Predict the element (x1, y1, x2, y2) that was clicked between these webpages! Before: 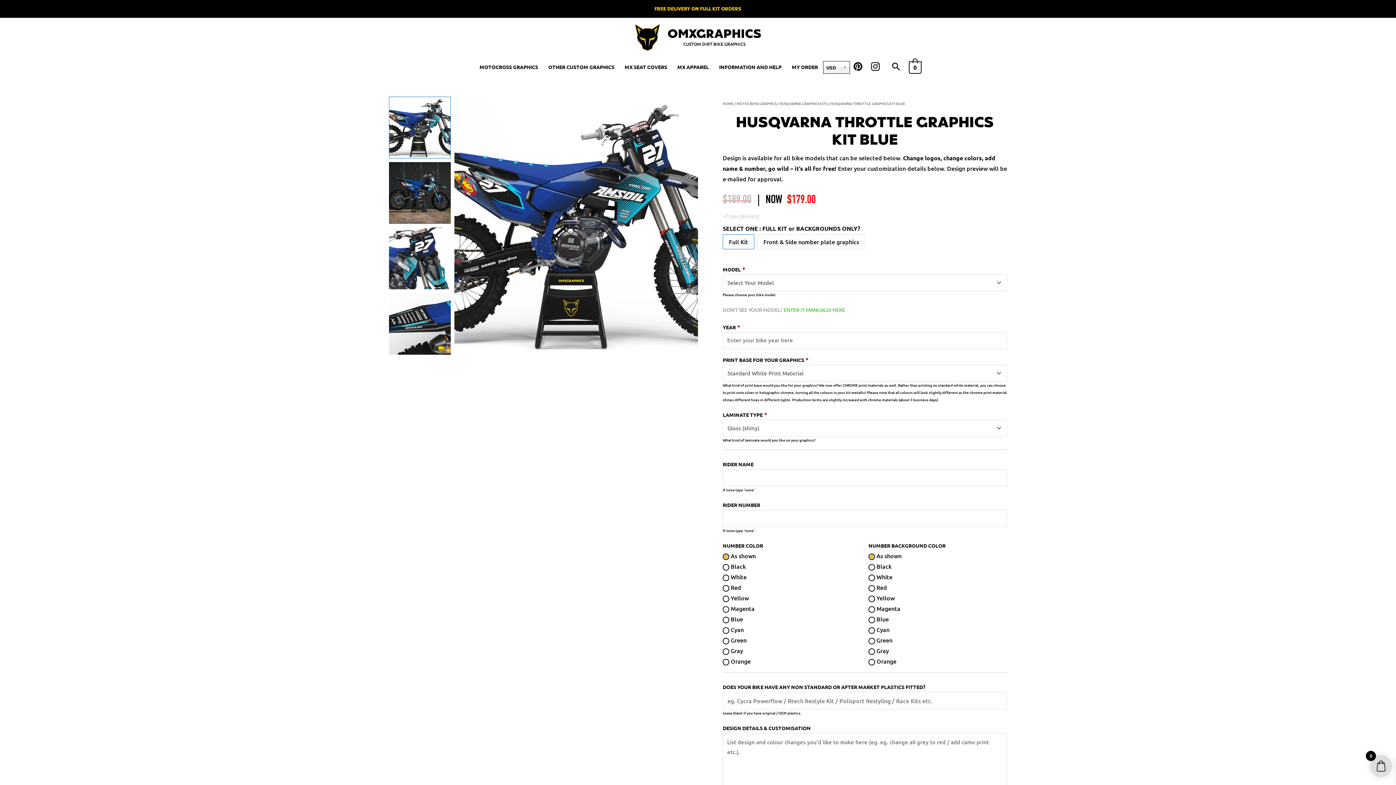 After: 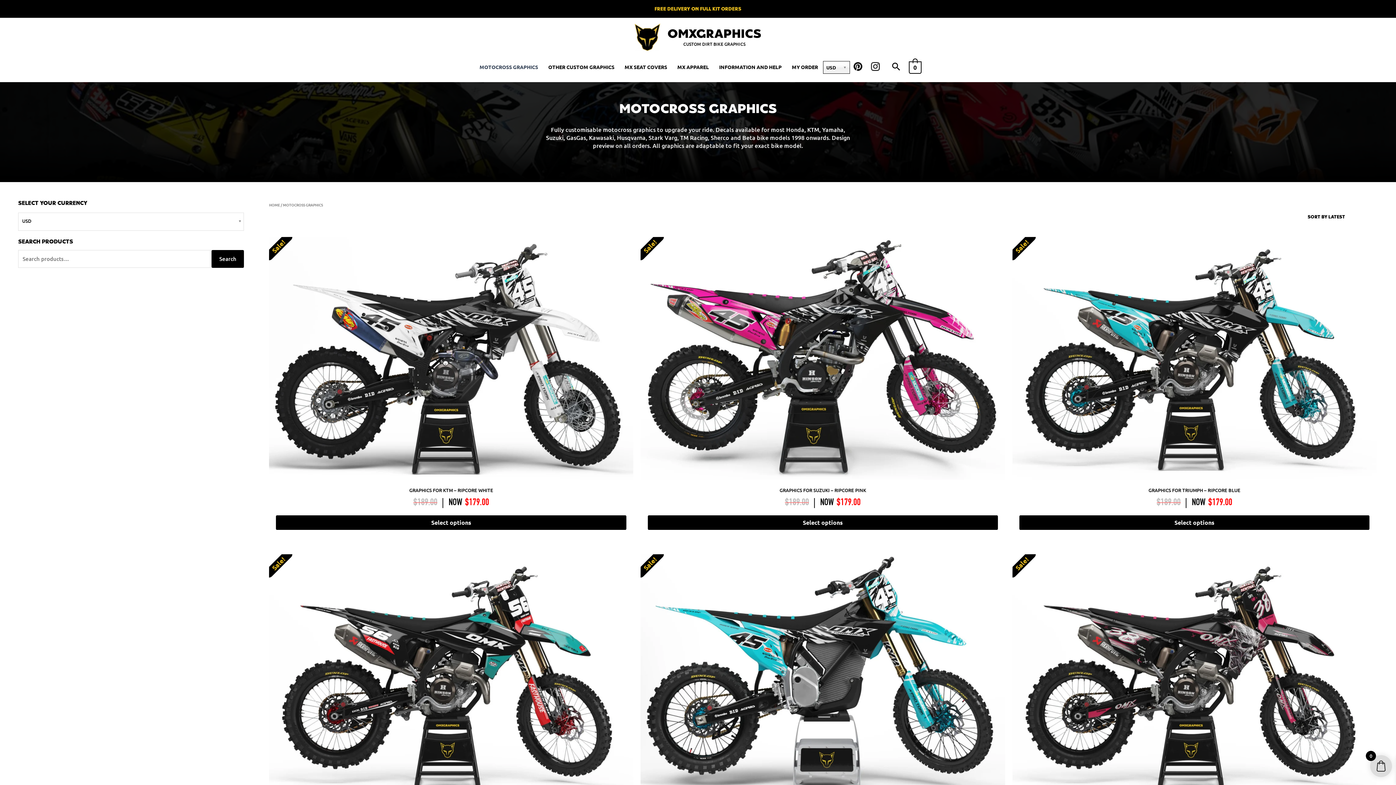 Action: bbox: (474, 54, 543, 78) label: MOTOCROSS GRAPHICS